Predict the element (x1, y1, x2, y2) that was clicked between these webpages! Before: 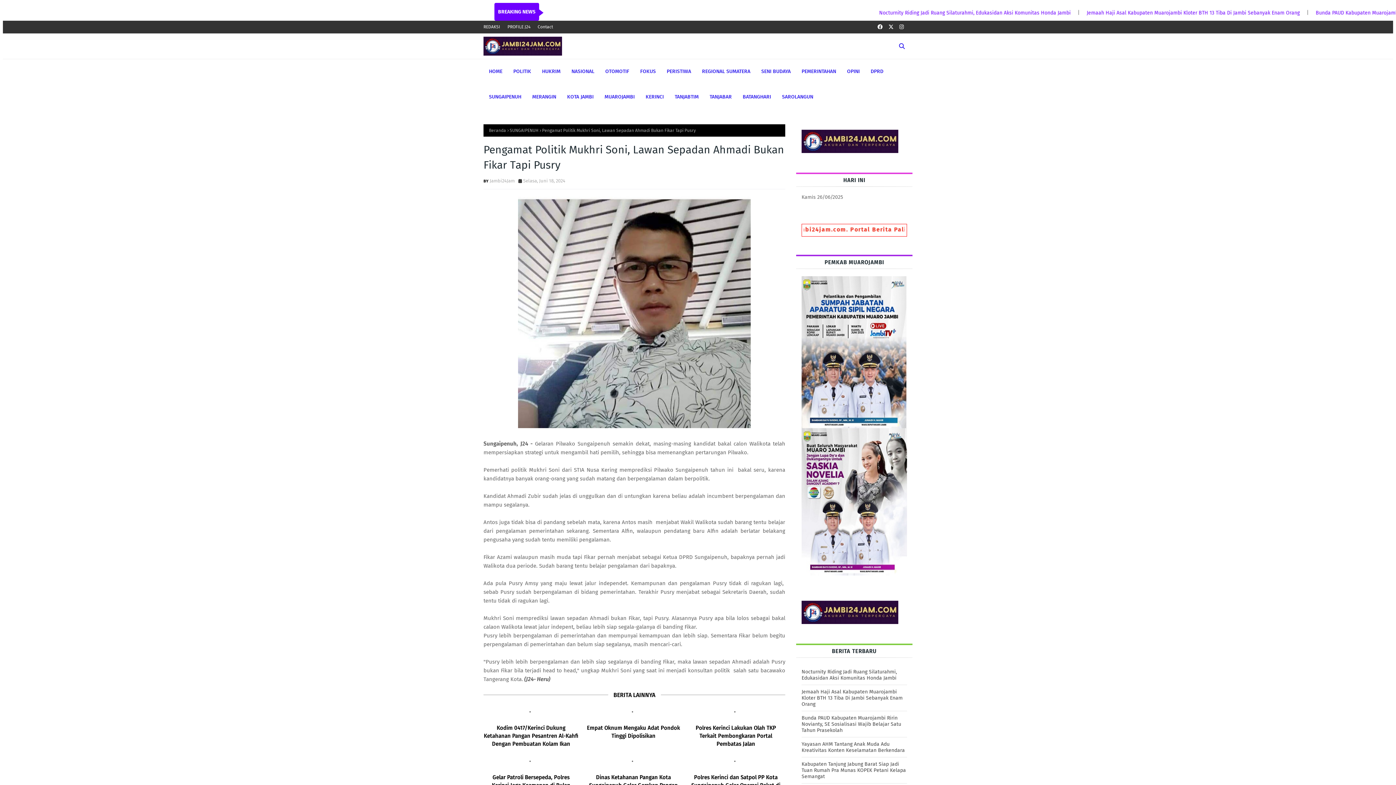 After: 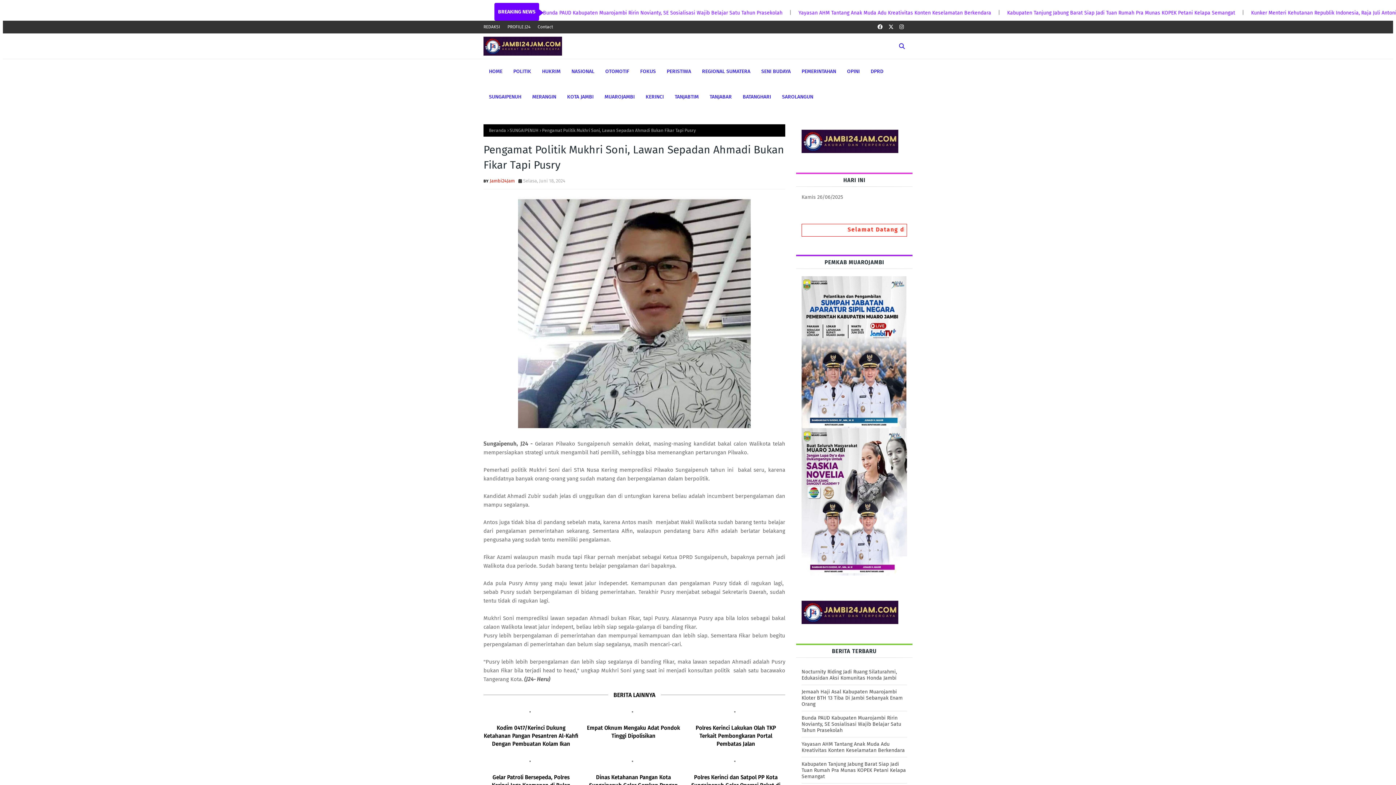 Action: bbox: (489, 178, 514, 183) label: Jambi24Jam